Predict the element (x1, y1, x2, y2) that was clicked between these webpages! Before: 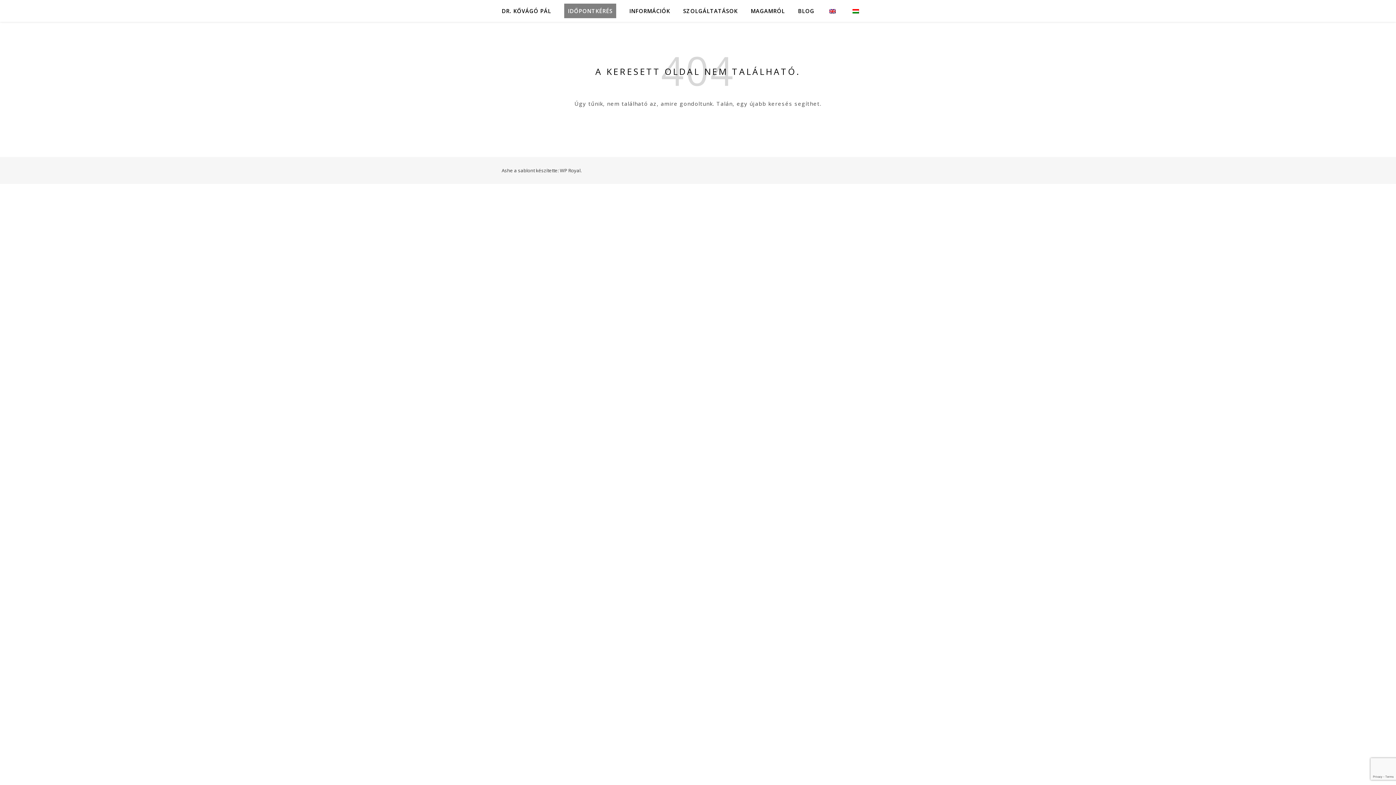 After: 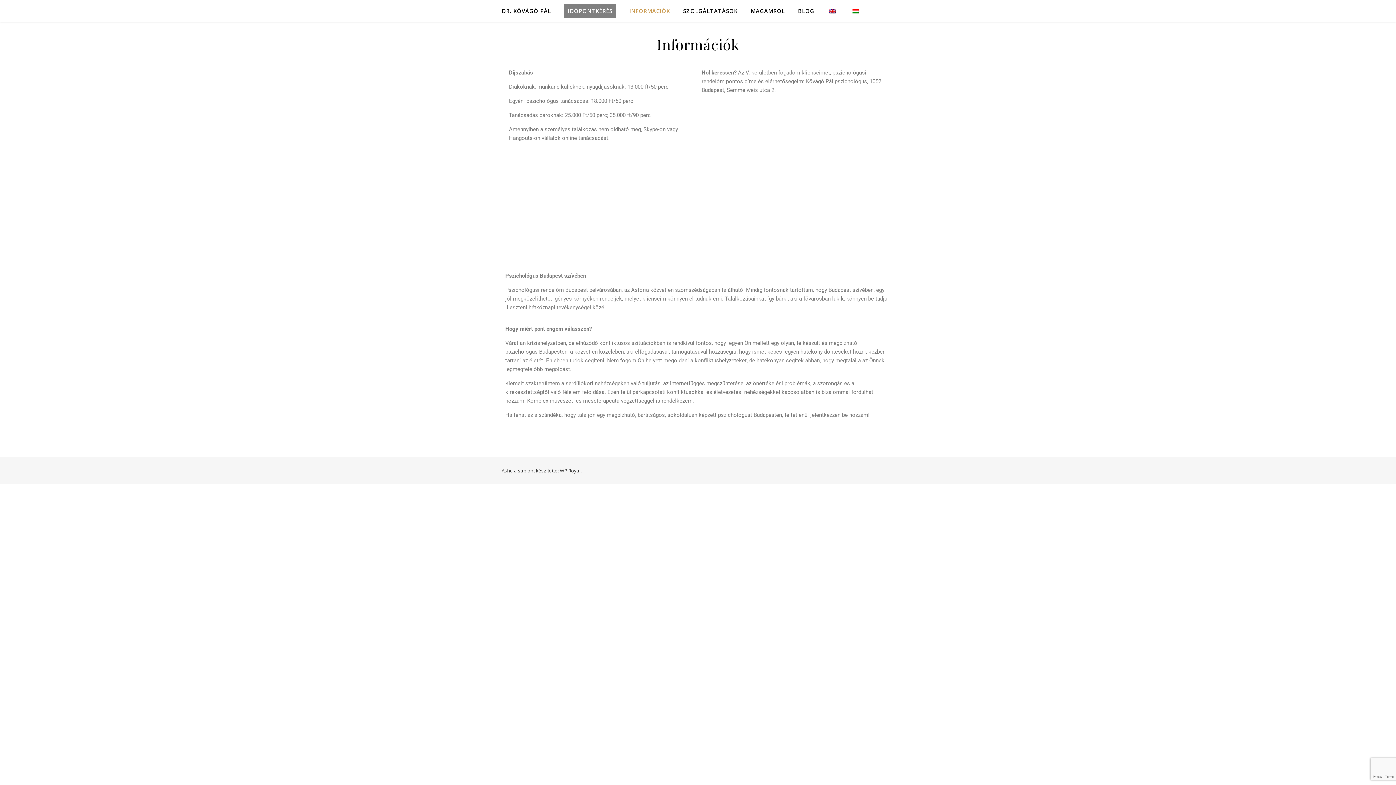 Action: label: INFORMÁCIÓK bbox: (623, 0, 676, 21)